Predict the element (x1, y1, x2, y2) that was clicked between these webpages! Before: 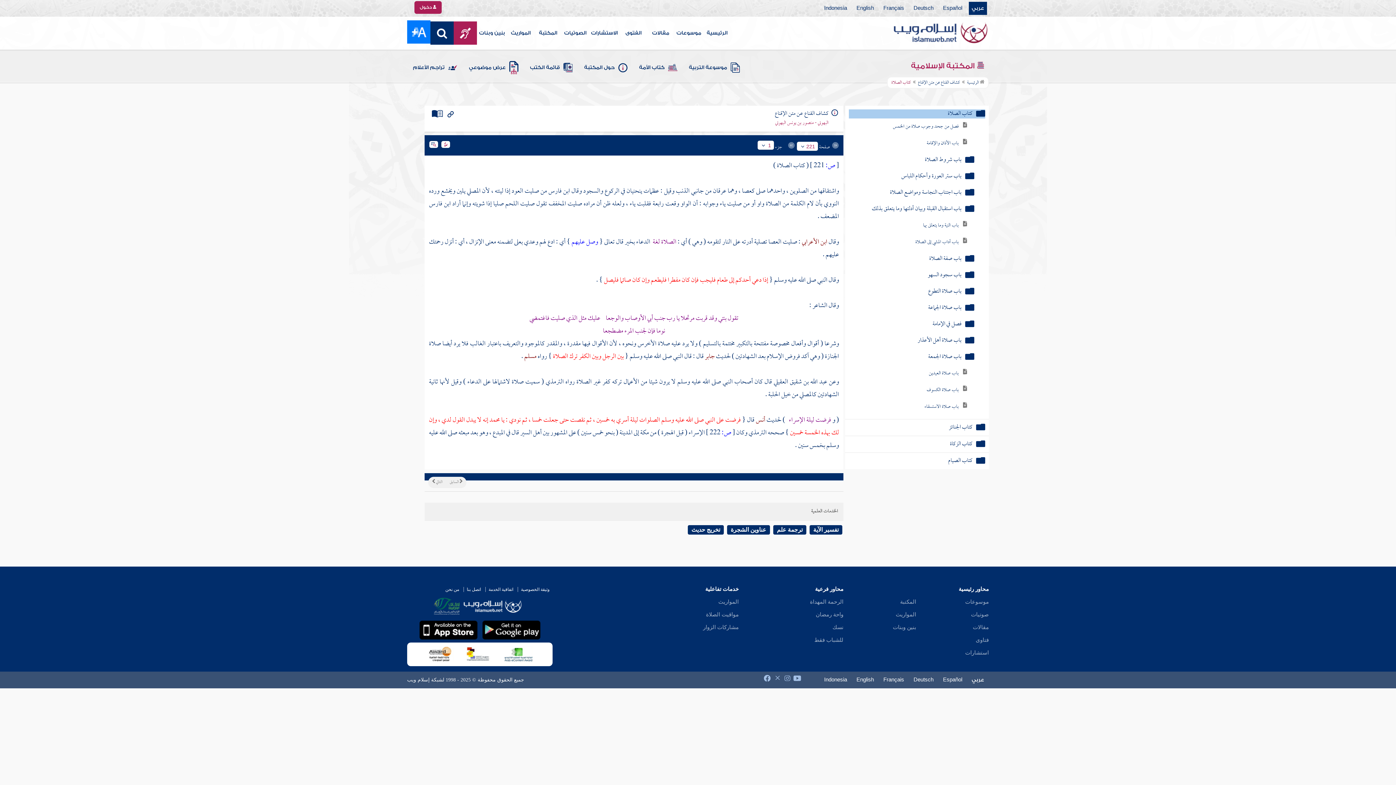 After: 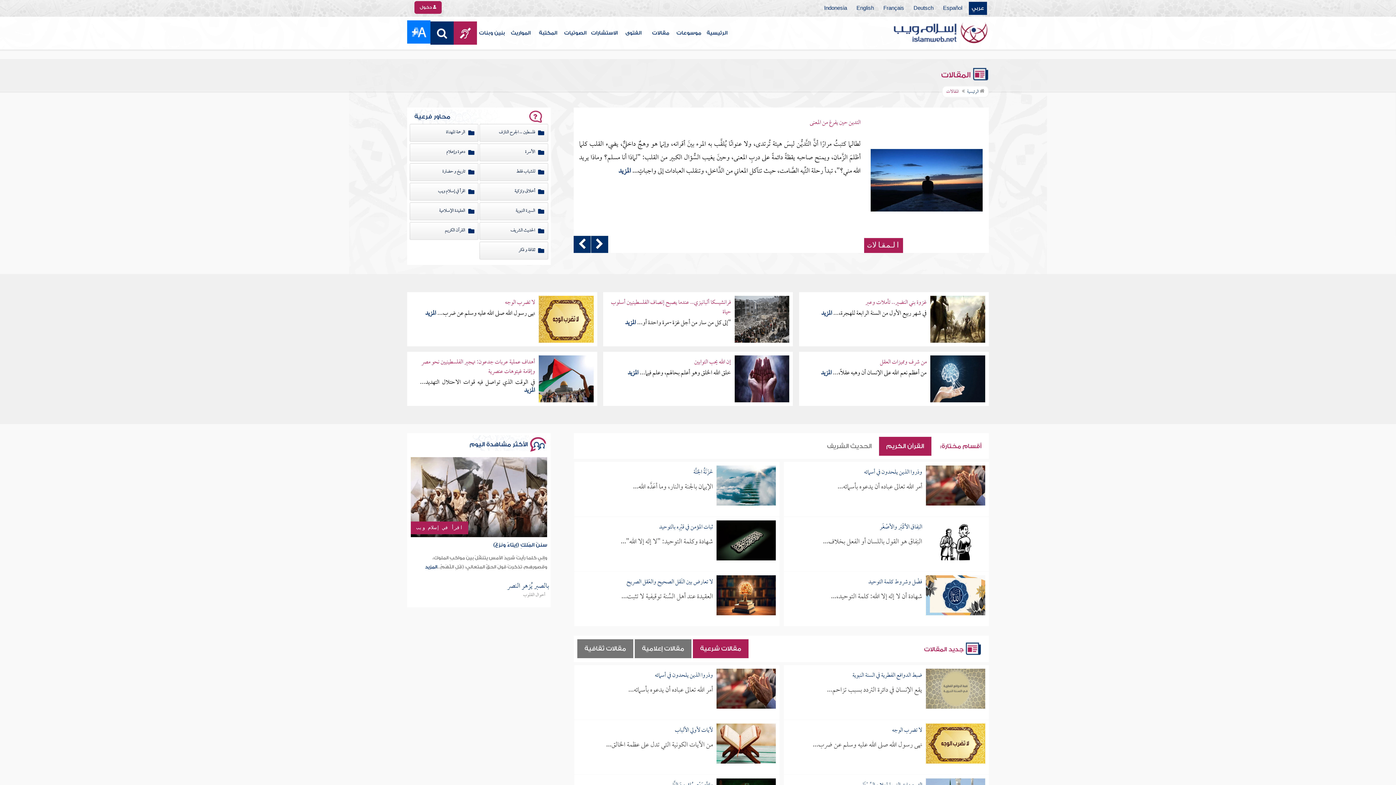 Action: label: مقالات bbox: (647, 16, 674, 49)